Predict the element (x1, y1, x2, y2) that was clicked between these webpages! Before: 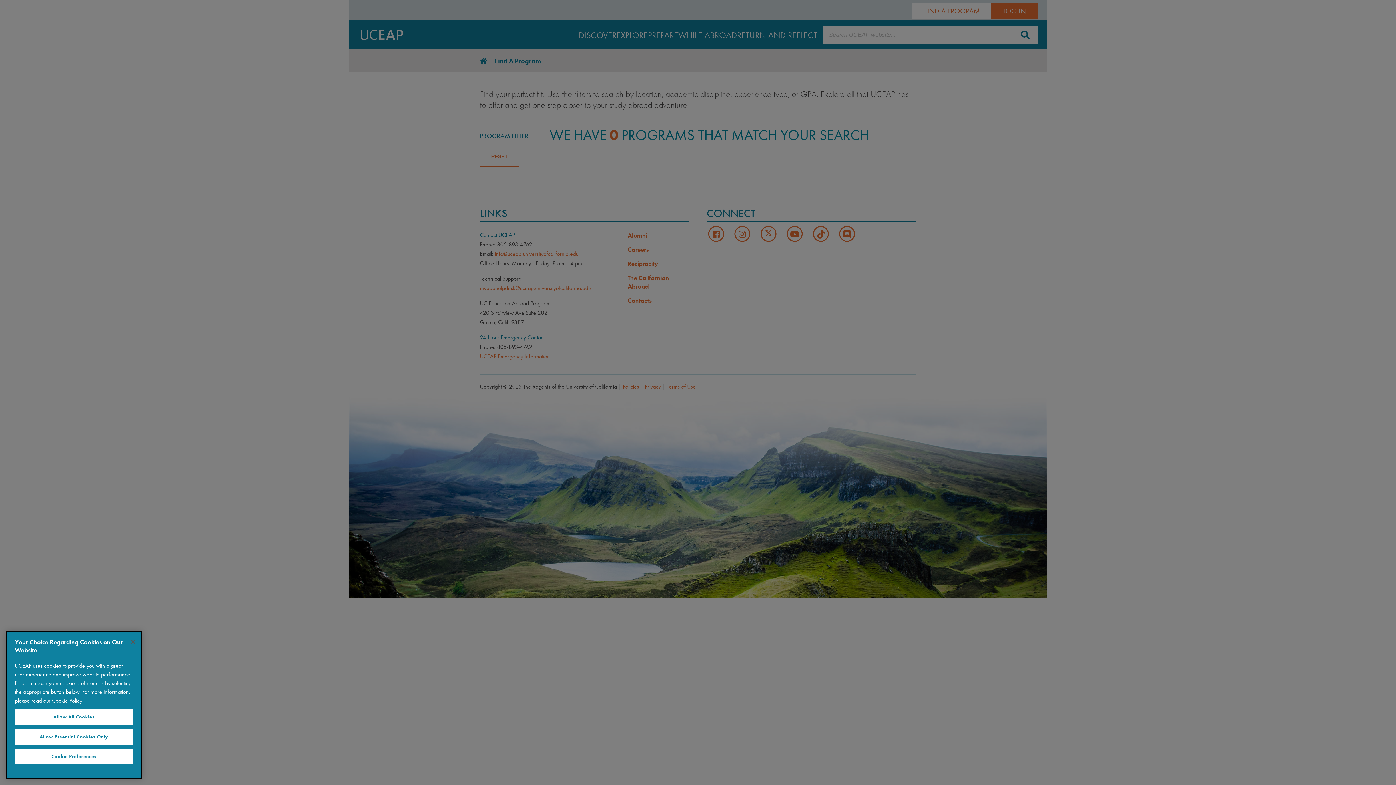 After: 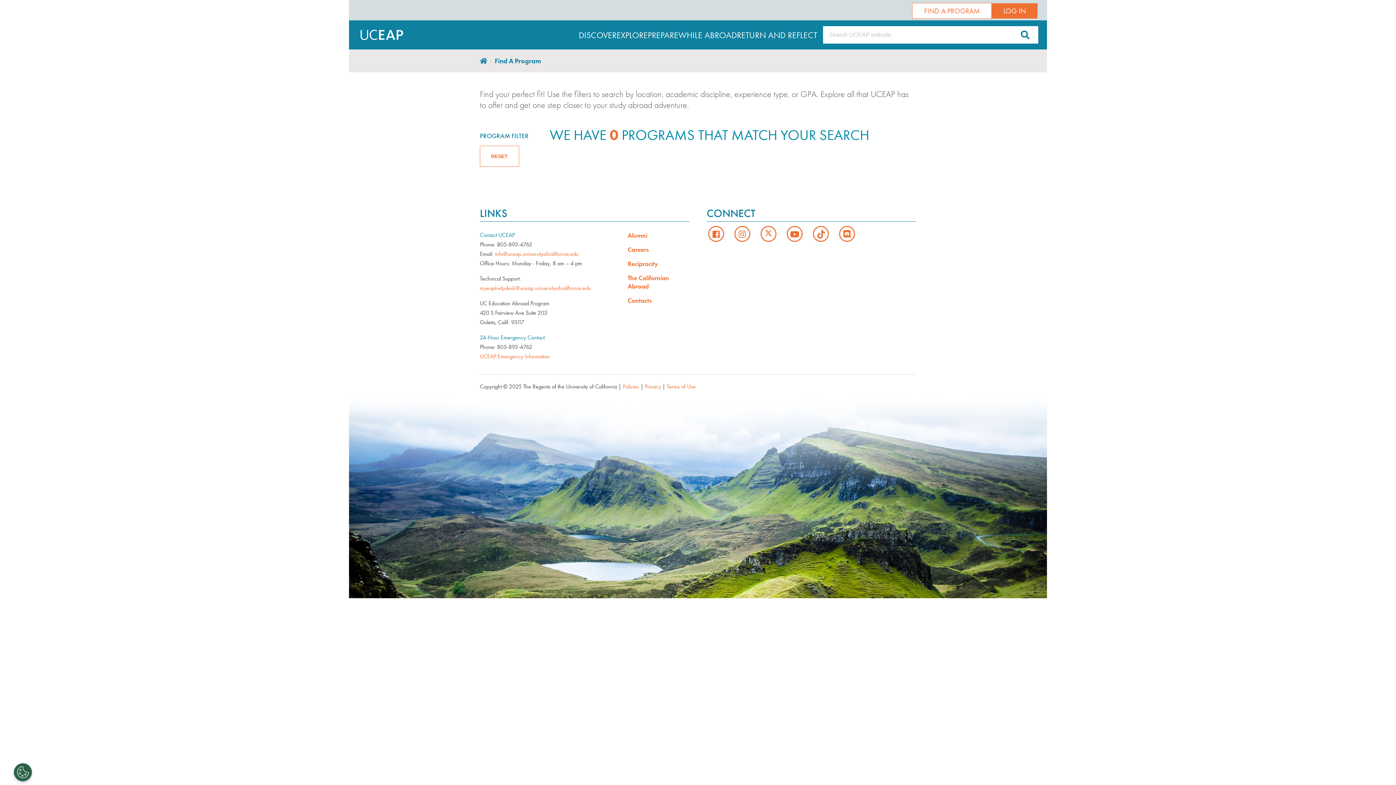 Action: bbox: (14, 729, 133, 745) label: Allow Essential Cookies Only